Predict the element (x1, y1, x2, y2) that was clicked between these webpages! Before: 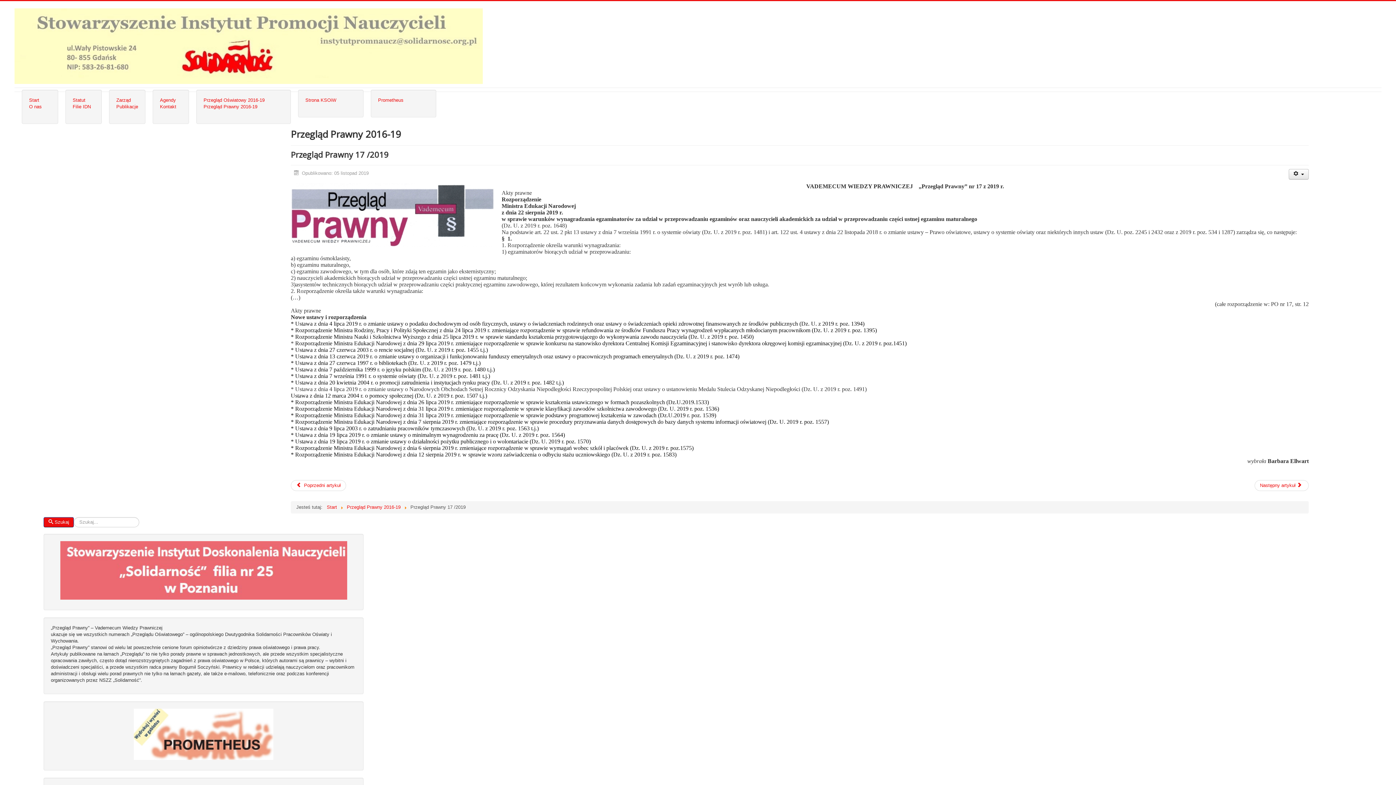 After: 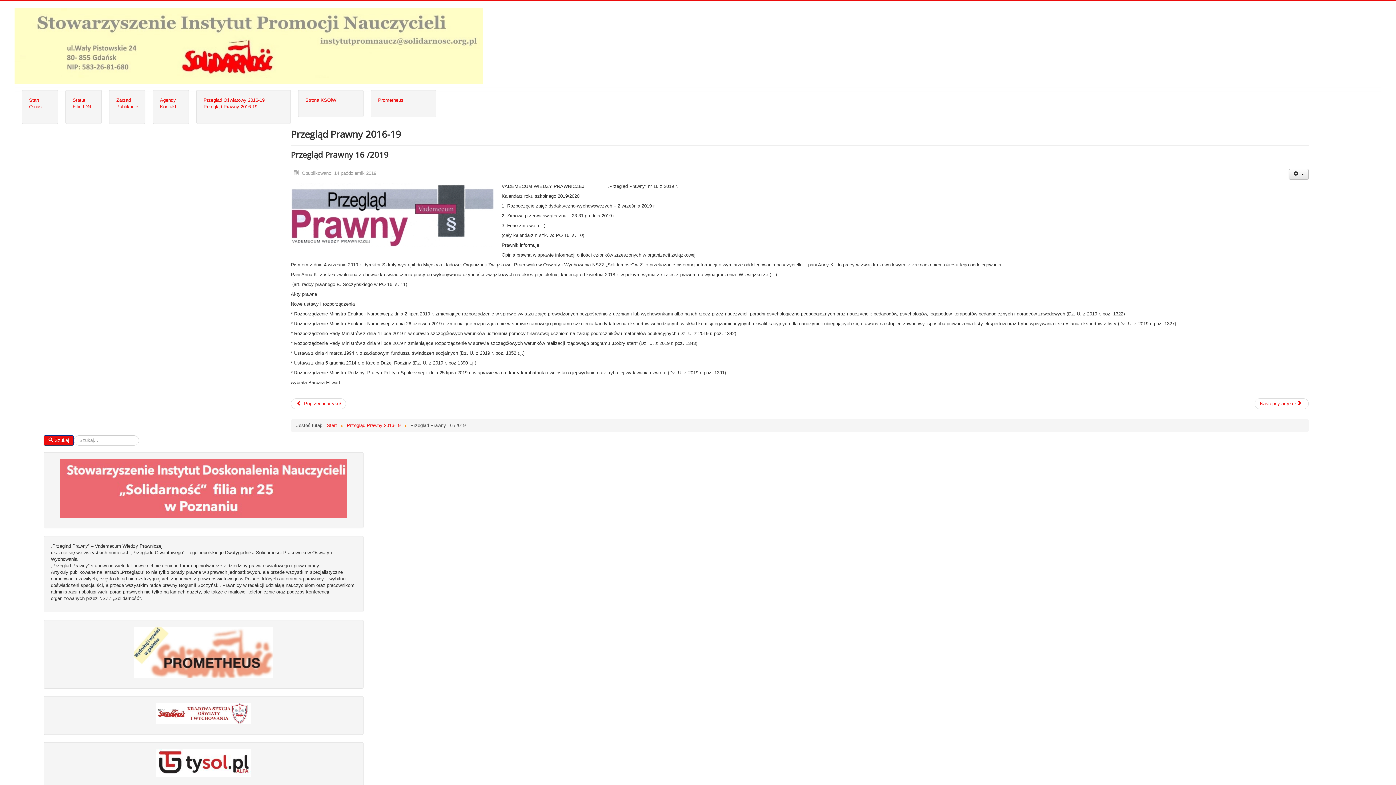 Action: label: Następny artykuł: Przegląd Prawny 16 /2019 bbox: (1254, 480, 1309, 491)